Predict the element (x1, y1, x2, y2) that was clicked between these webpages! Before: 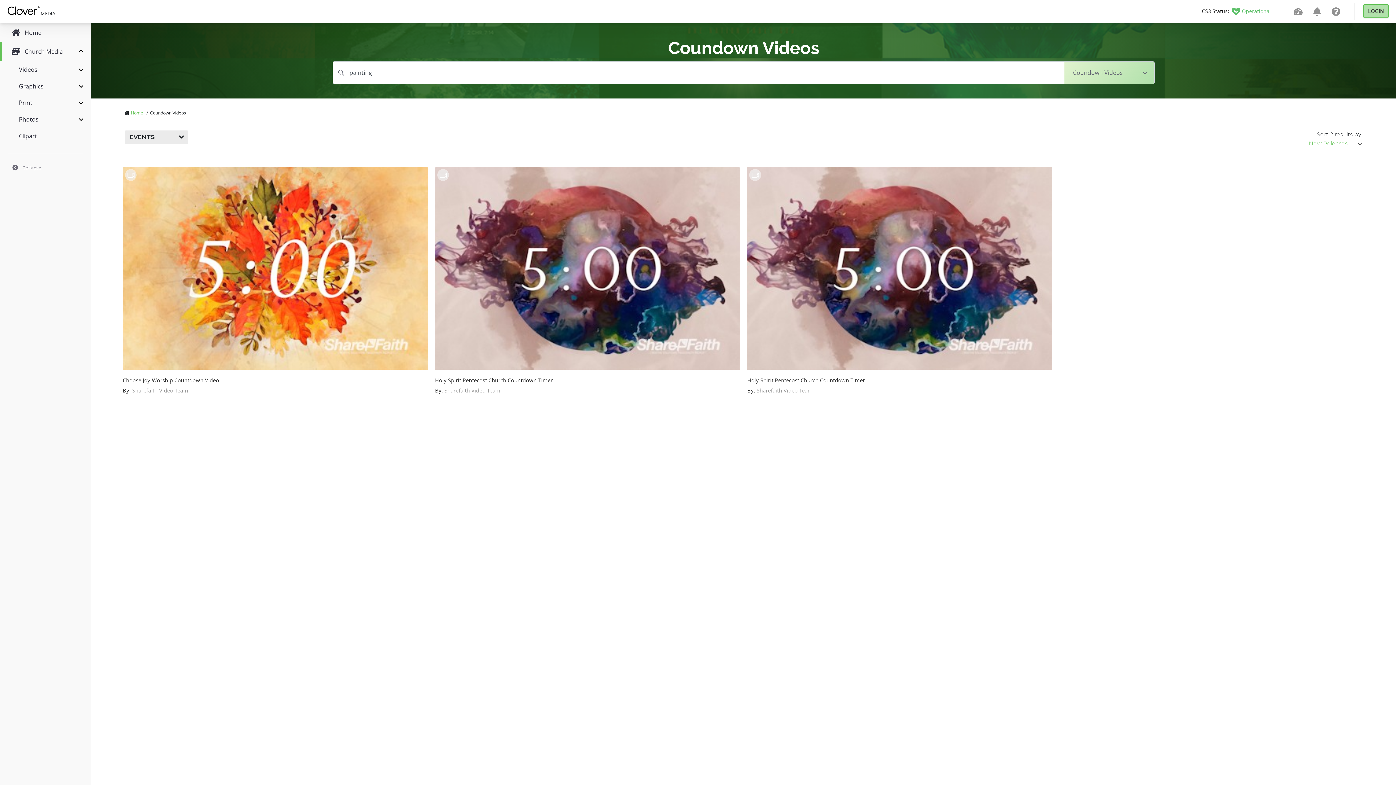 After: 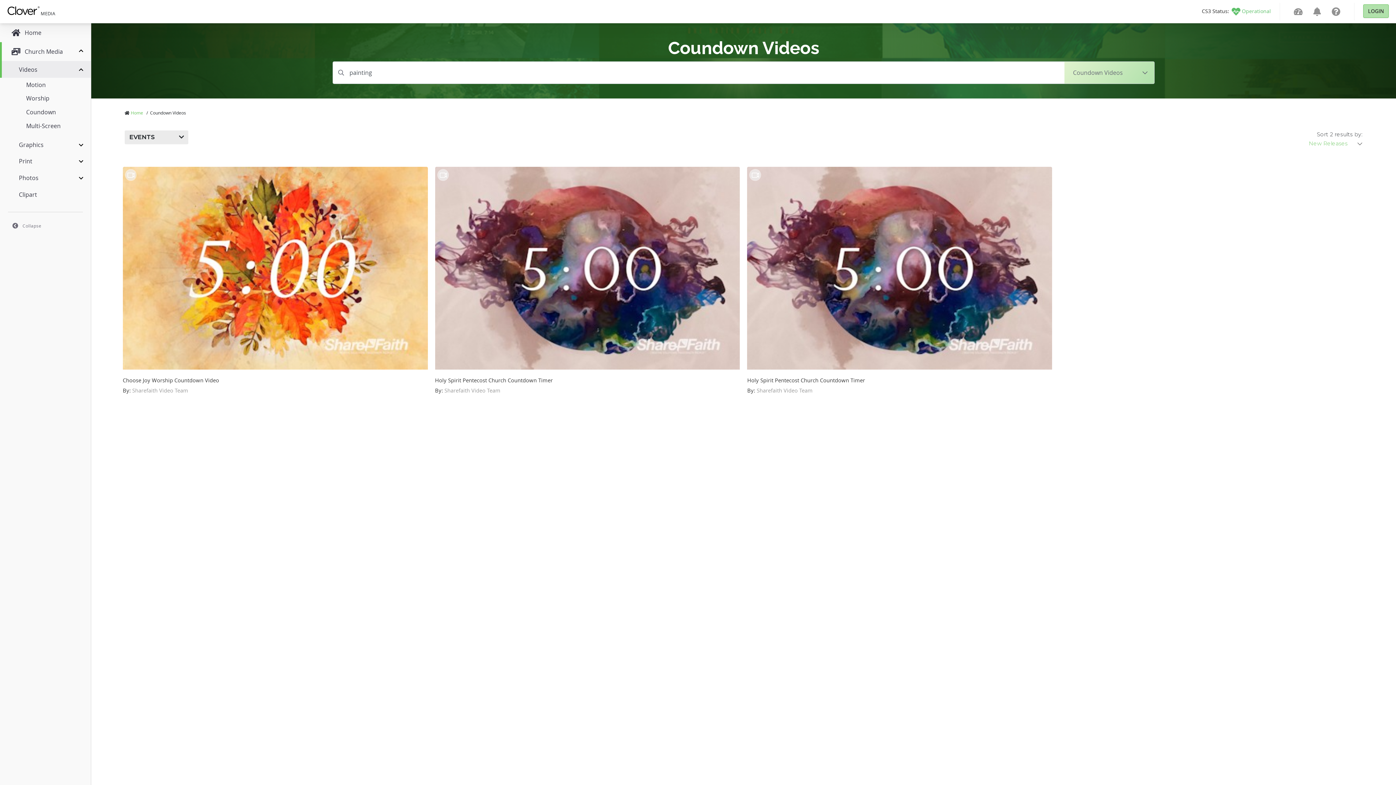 Action: bbox: (0, 61, 90, 77) label: Videos